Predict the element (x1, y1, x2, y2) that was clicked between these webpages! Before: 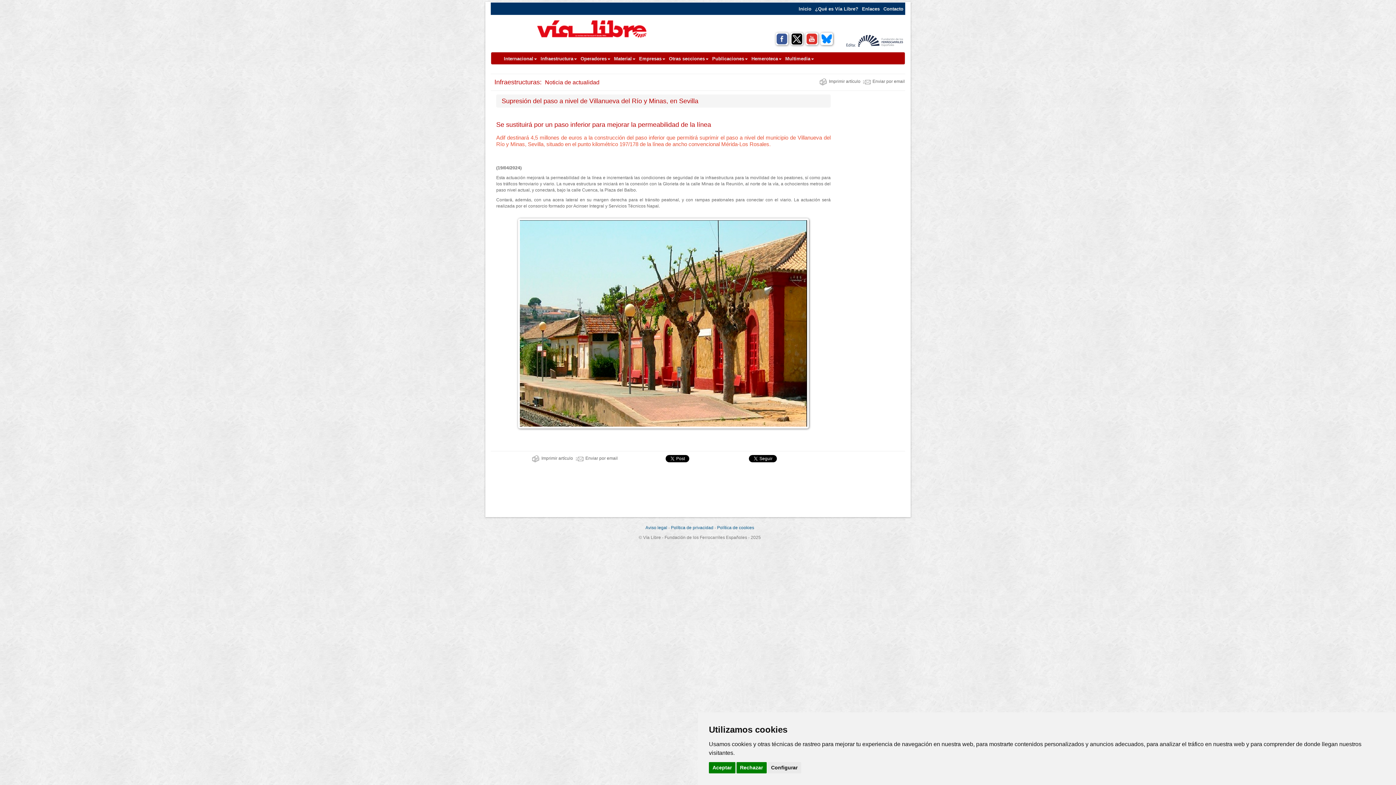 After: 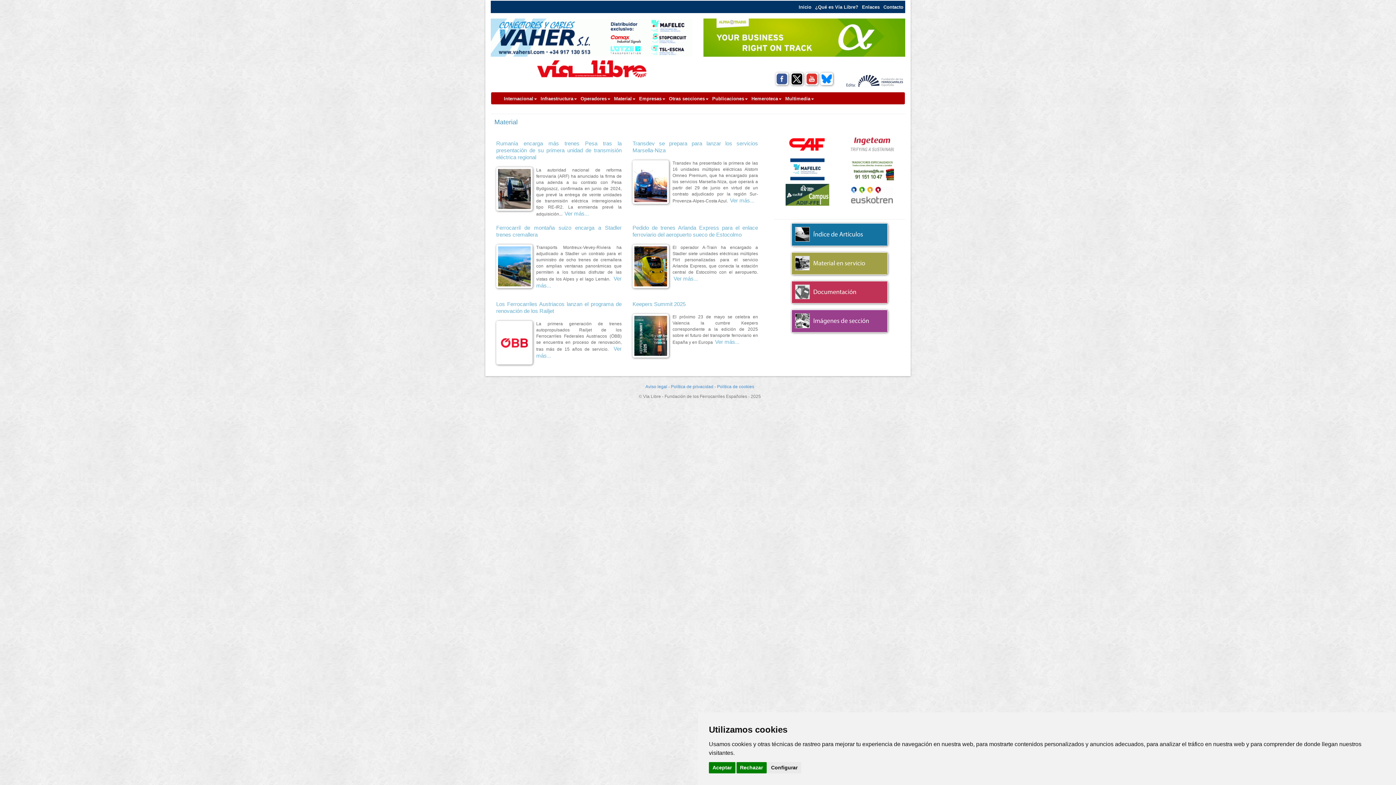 Action: bbox: (612, 52, 637, 64) label: Material